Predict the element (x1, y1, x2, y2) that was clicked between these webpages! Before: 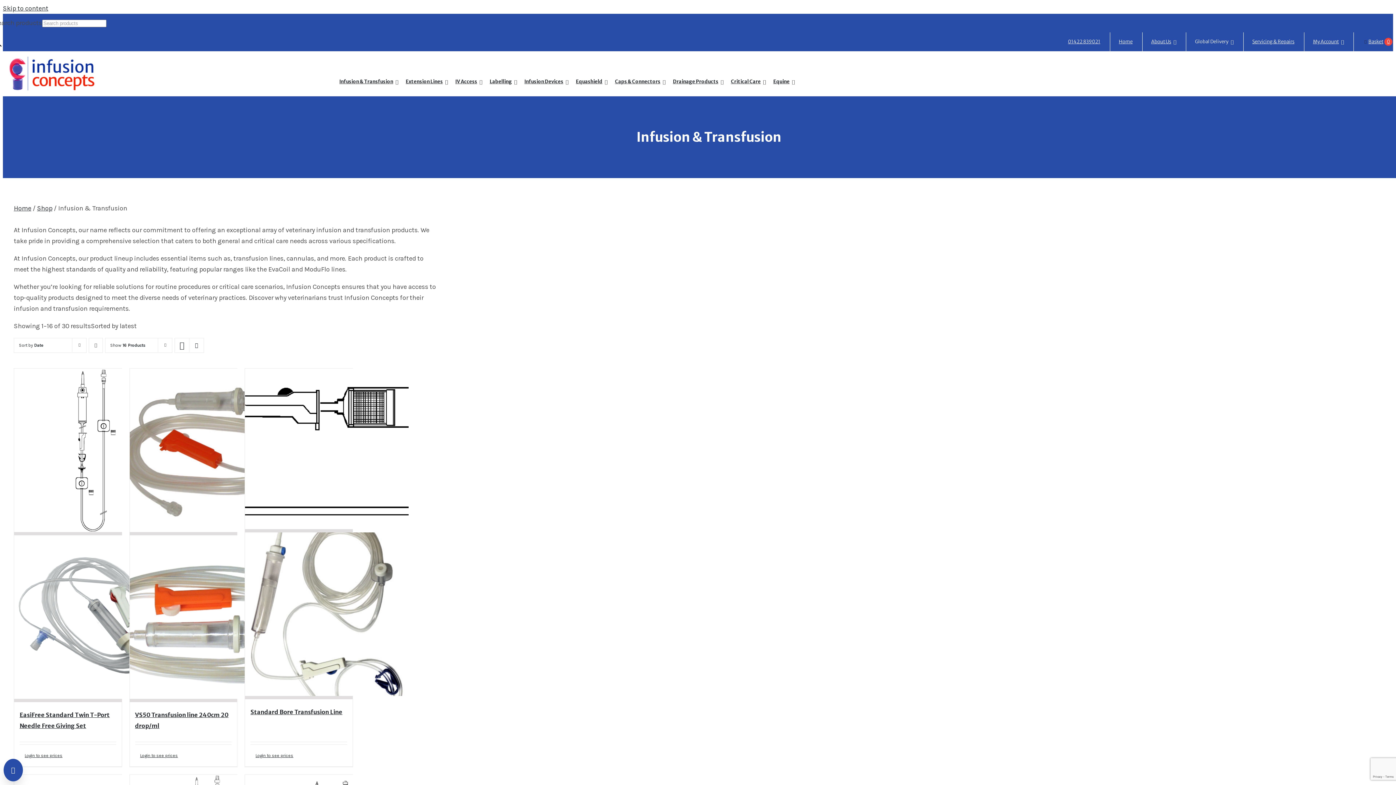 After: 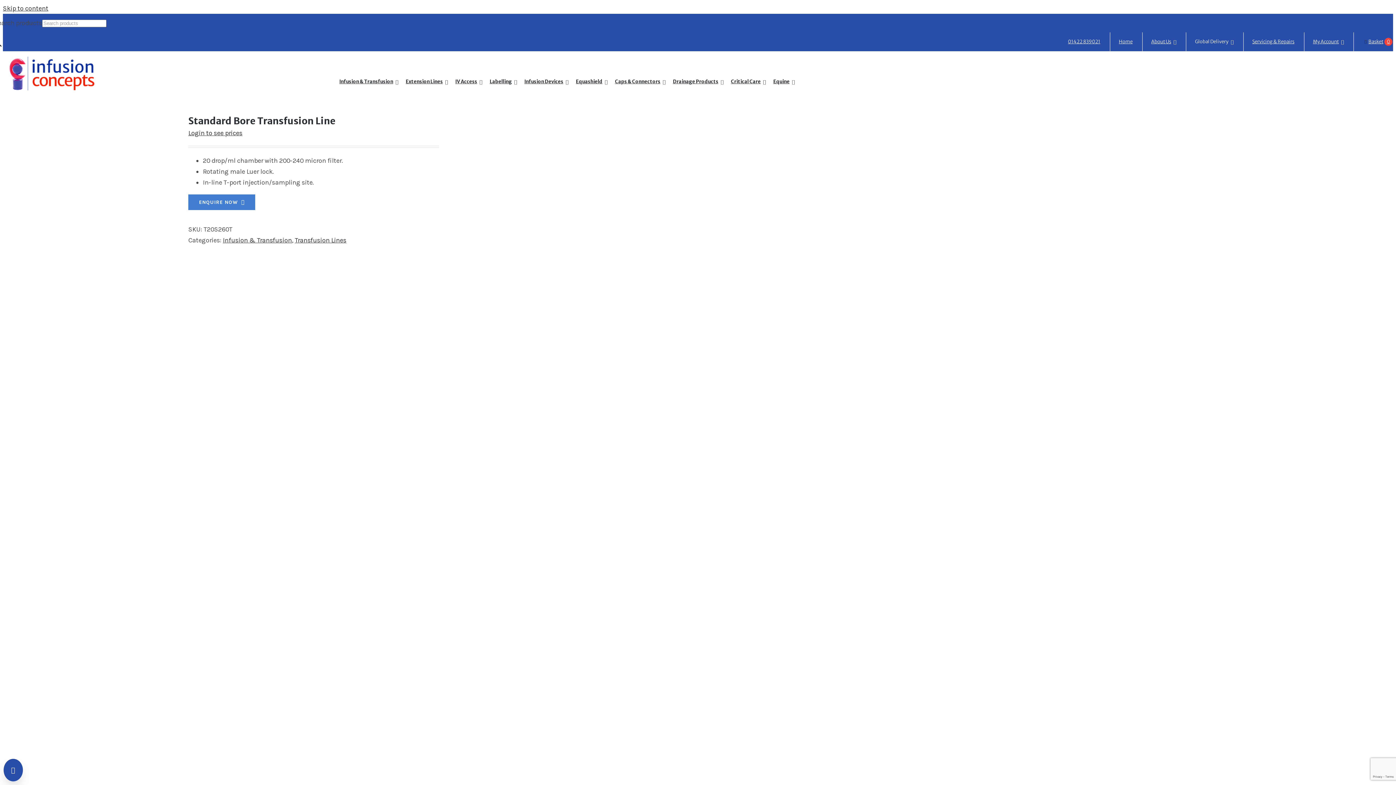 Action: label: Standard Bore Transfusion Line bbox: (250, 708, 342, 716)